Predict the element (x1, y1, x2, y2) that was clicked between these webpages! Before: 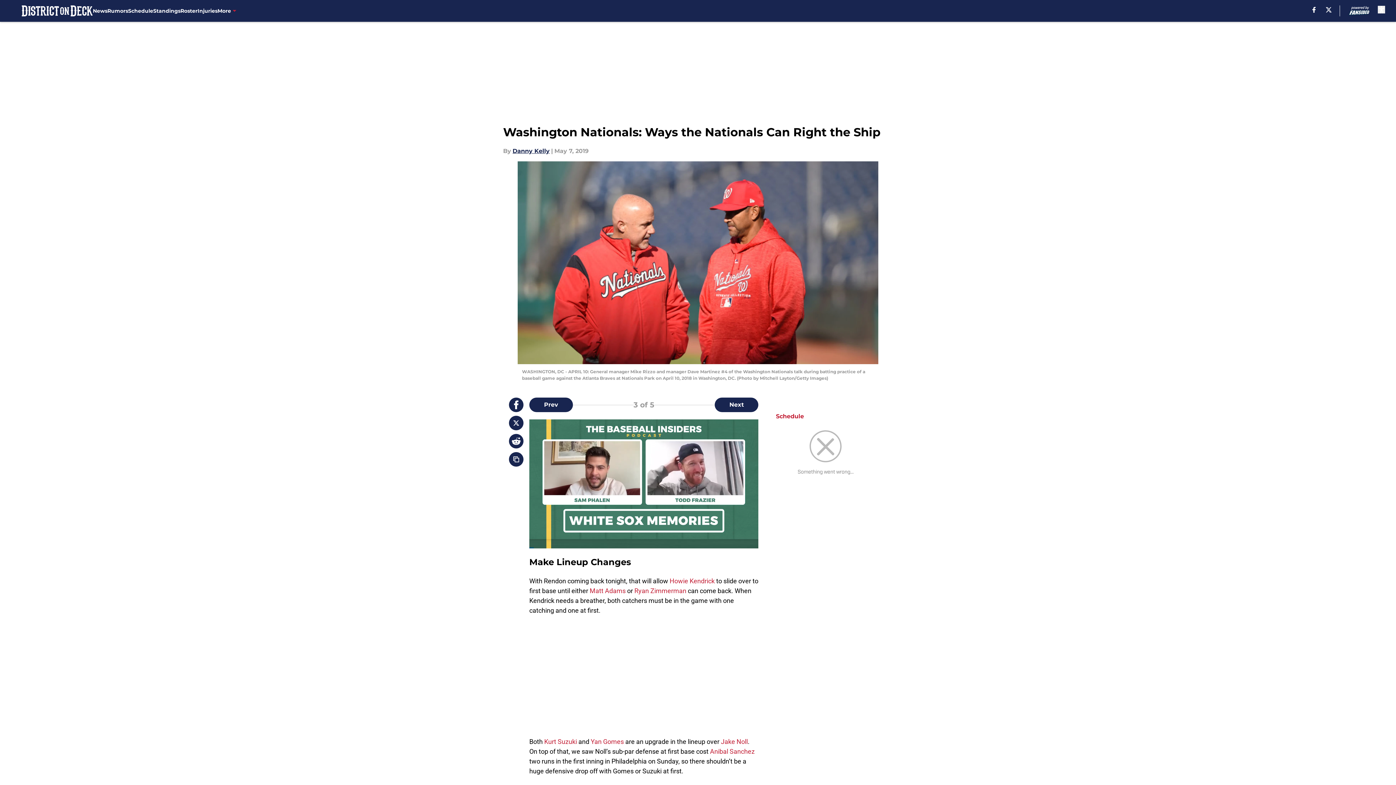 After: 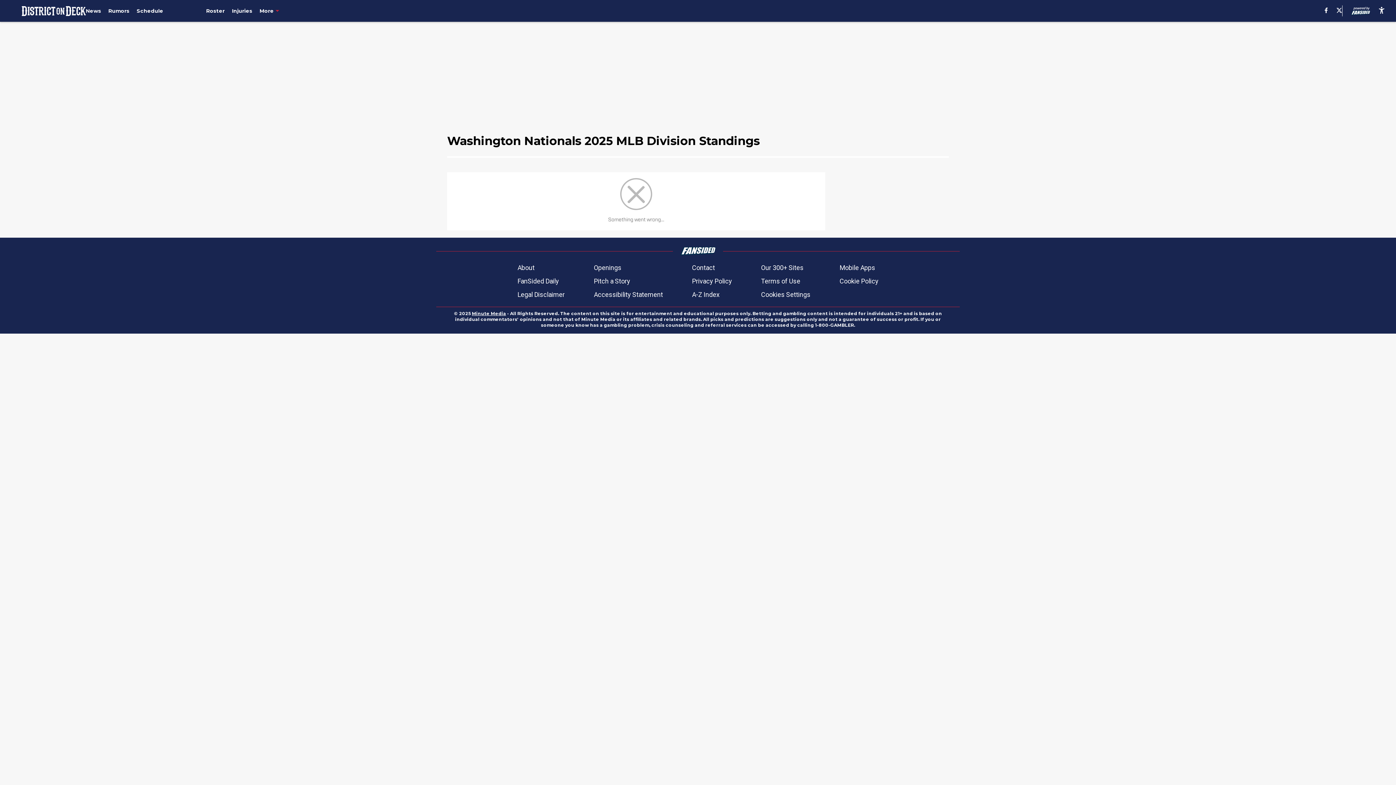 Action: bbox: (153, 0, 180, 21) label: Standings